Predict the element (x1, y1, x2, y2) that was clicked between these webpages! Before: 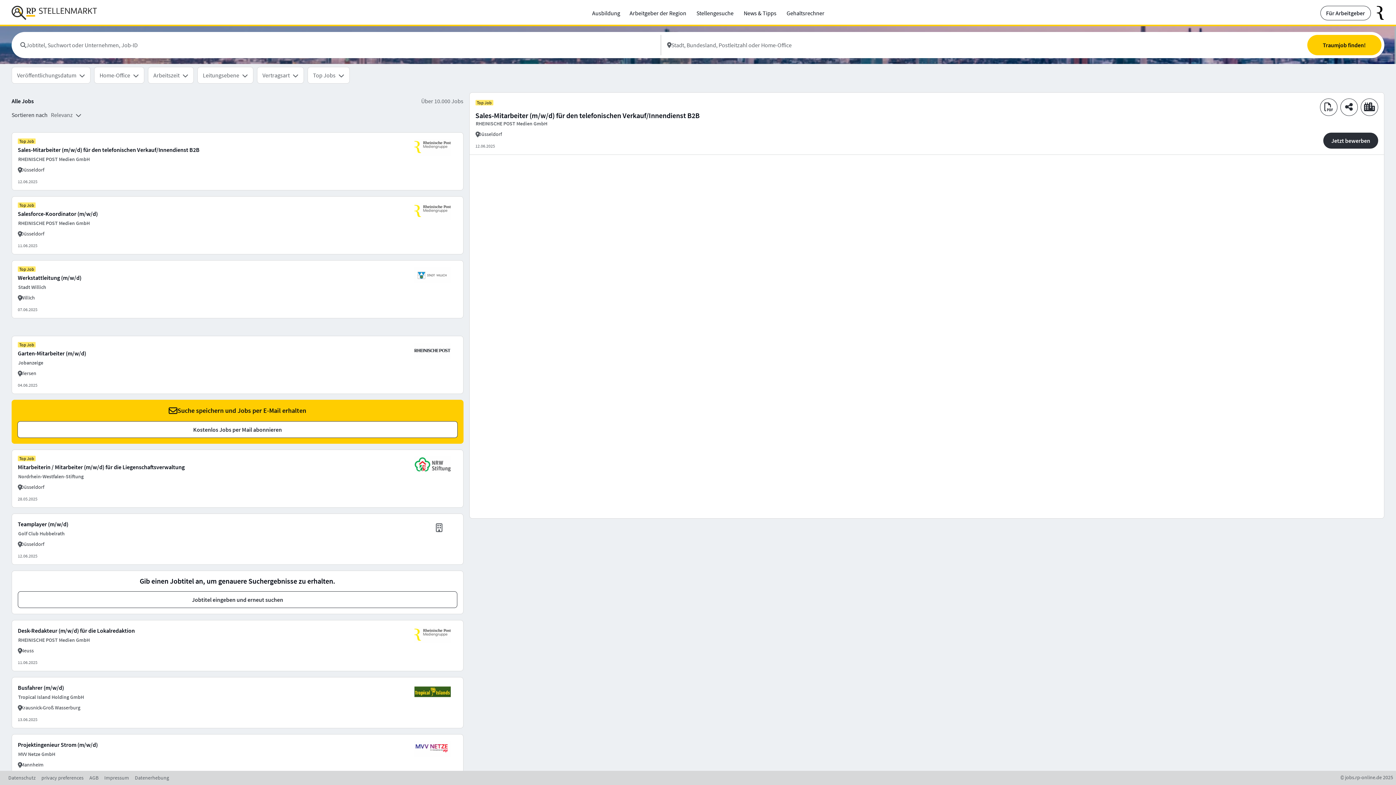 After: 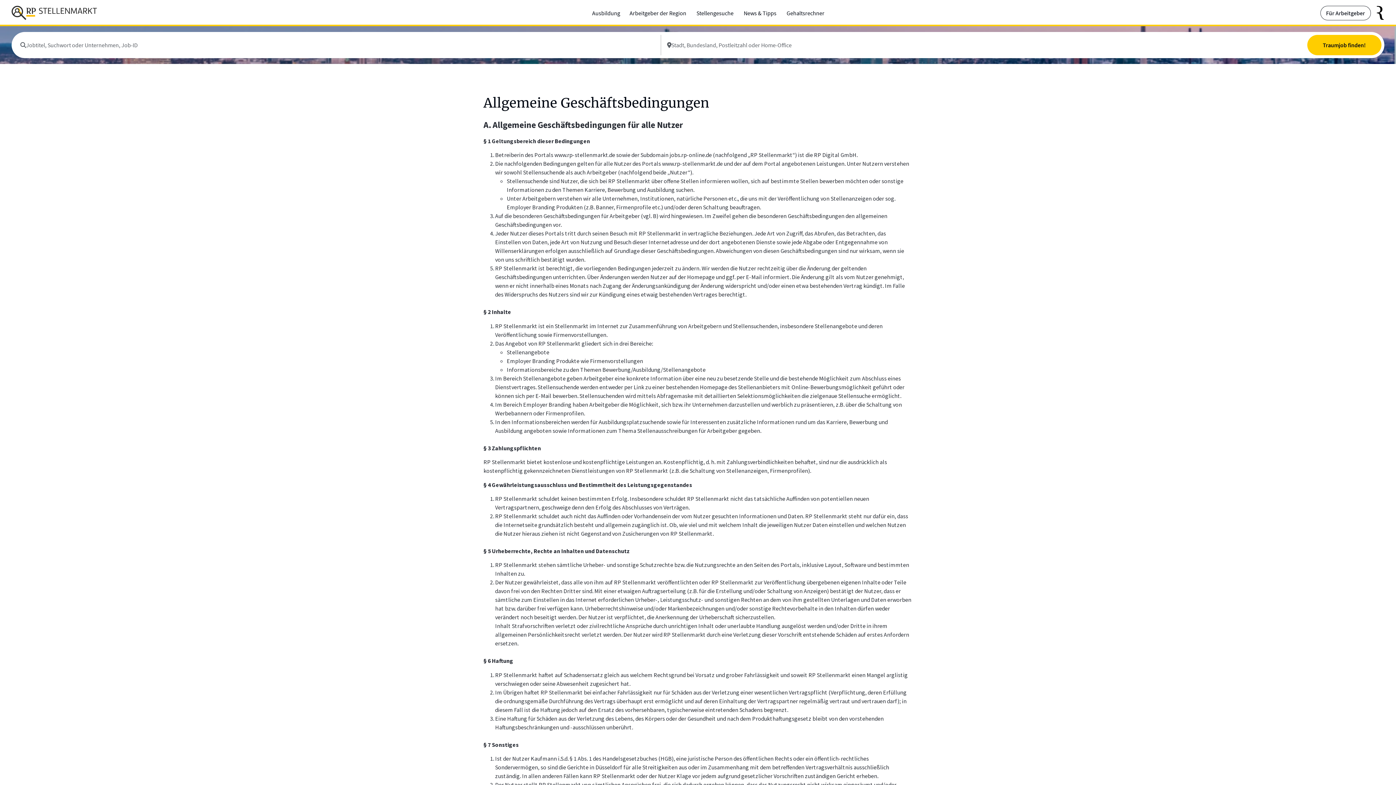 Action: label: externer Link bbox: (89, 774, 98, 782)